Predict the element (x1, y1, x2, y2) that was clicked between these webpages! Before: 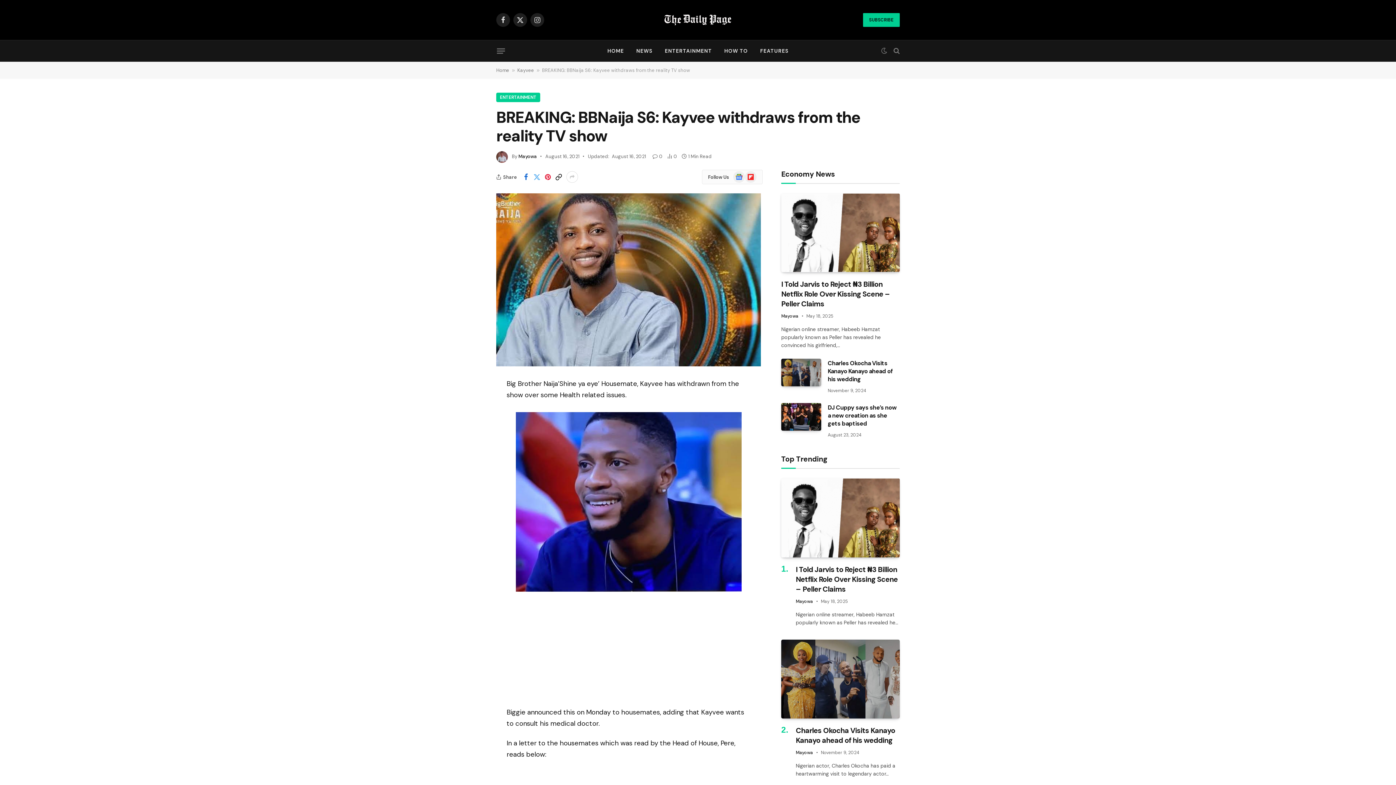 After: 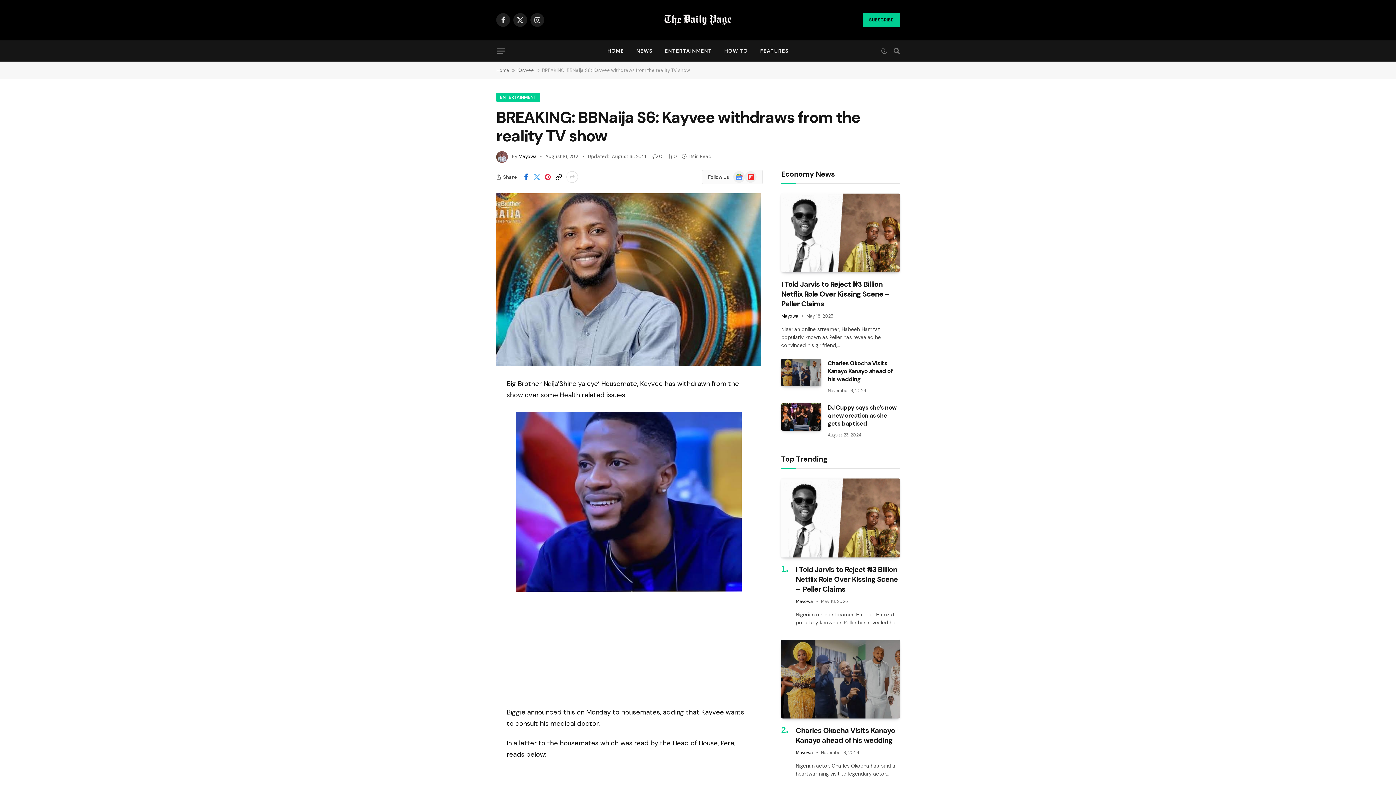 Action: bbox: (553, 171, 564, 182)